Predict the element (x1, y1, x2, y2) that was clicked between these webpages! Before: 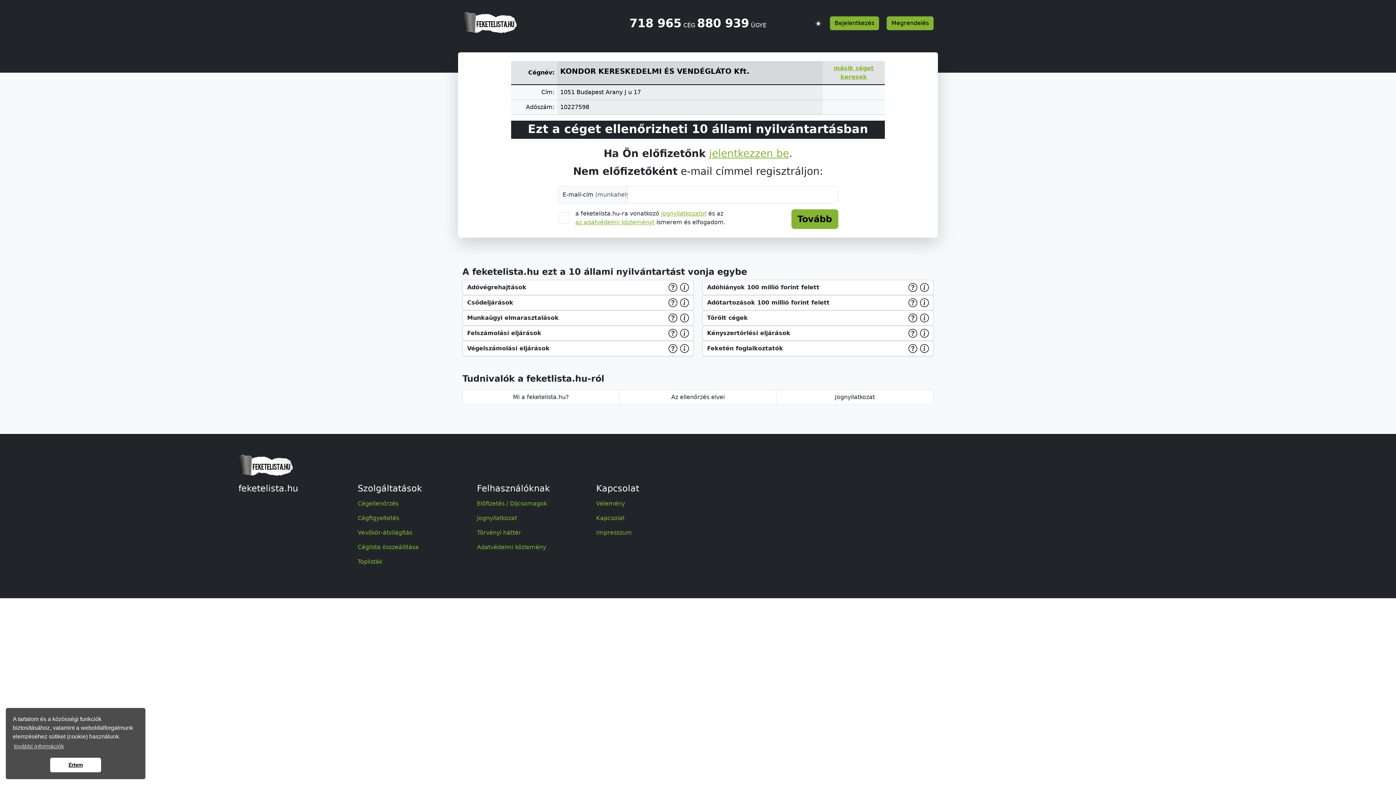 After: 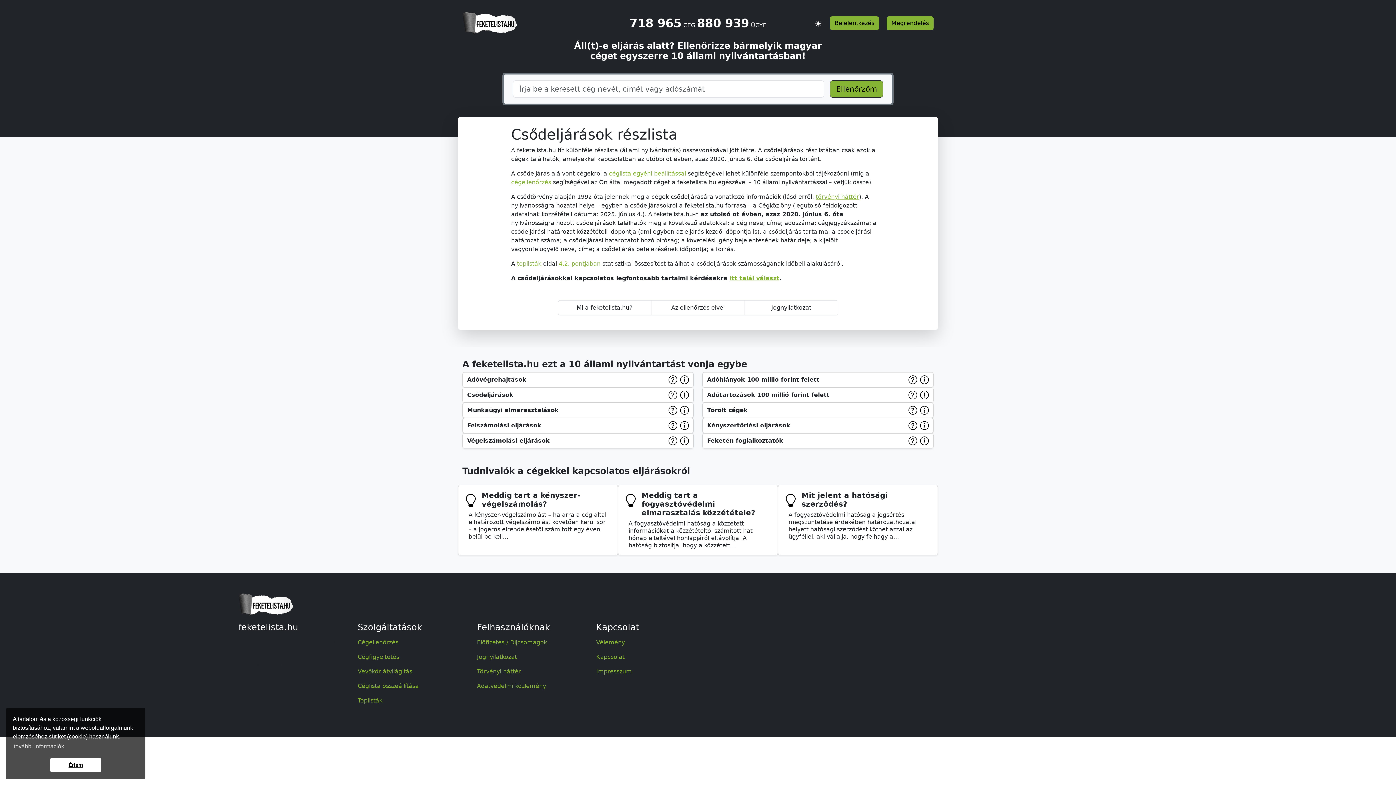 Action: label: Csődeljárások bbox: (467, 298, 667, 307)